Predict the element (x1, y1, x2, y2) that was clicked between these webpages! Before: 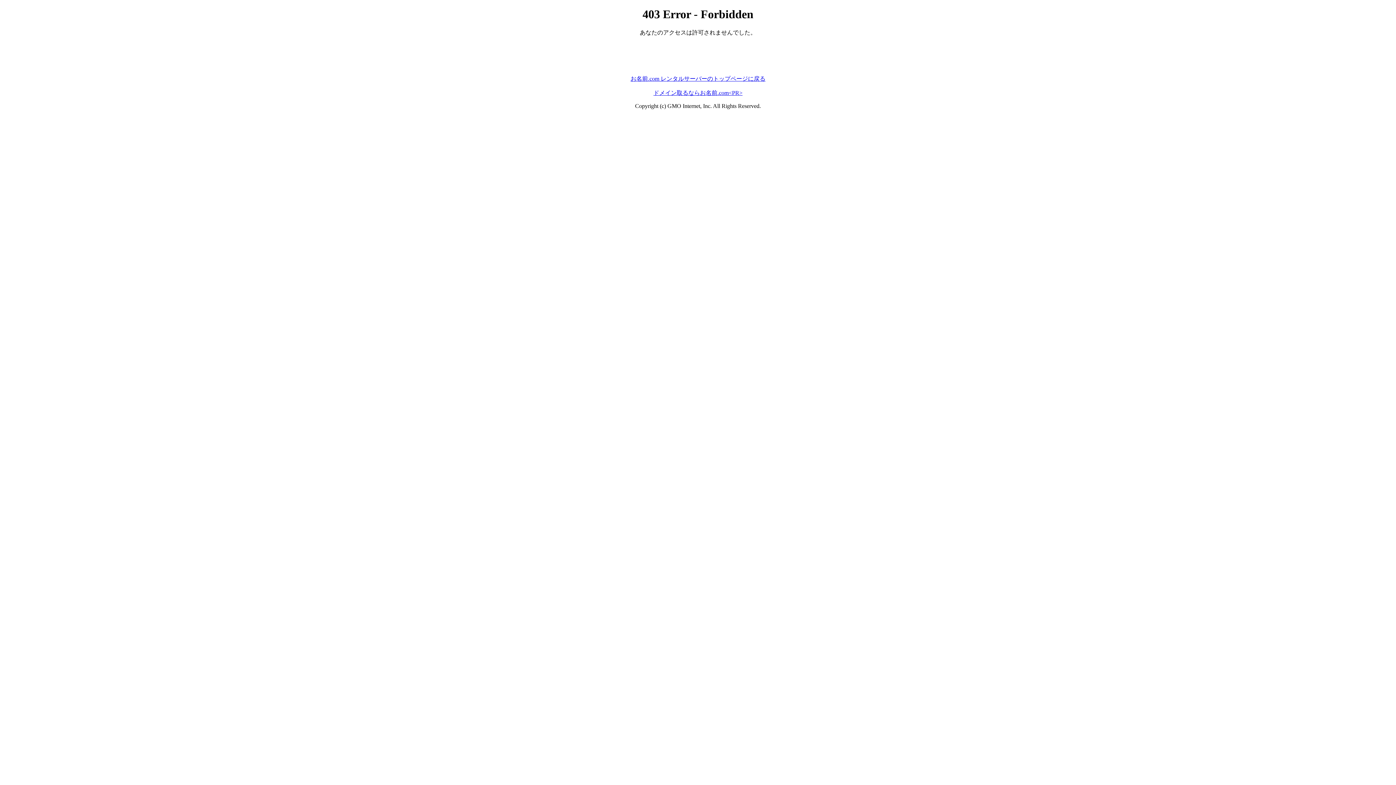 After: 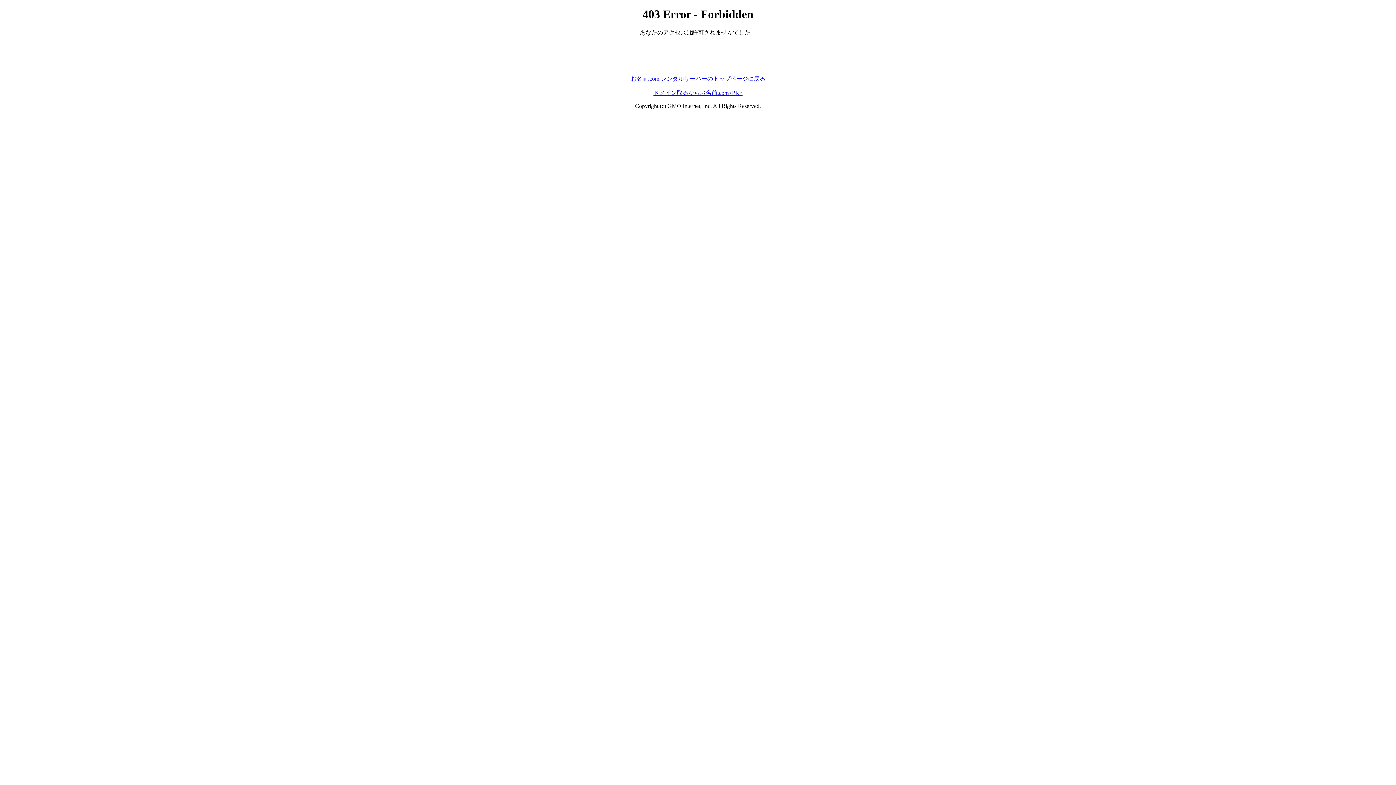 Action: bbox: (630, 75, 765, 81) label: お名前.com レンタルサーバーのトップページに戻る